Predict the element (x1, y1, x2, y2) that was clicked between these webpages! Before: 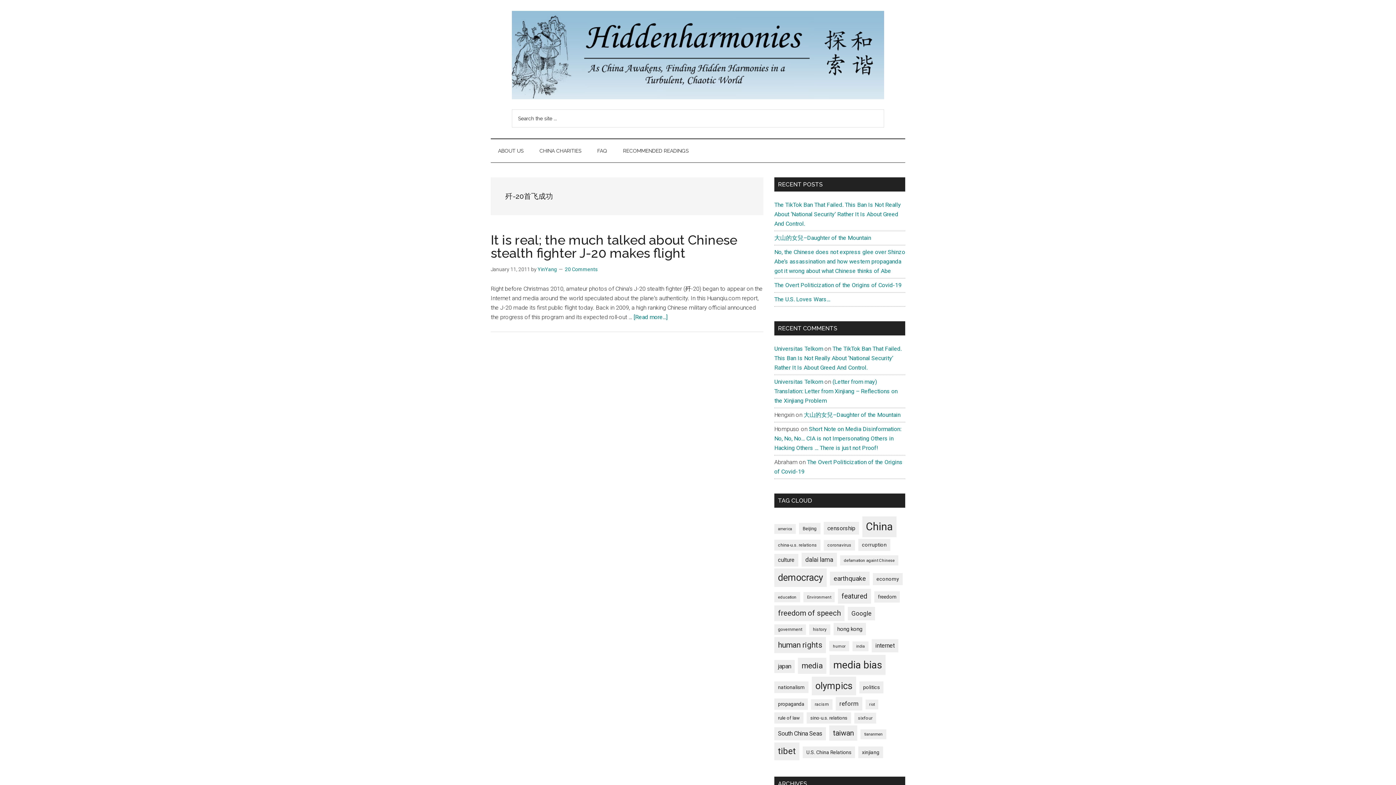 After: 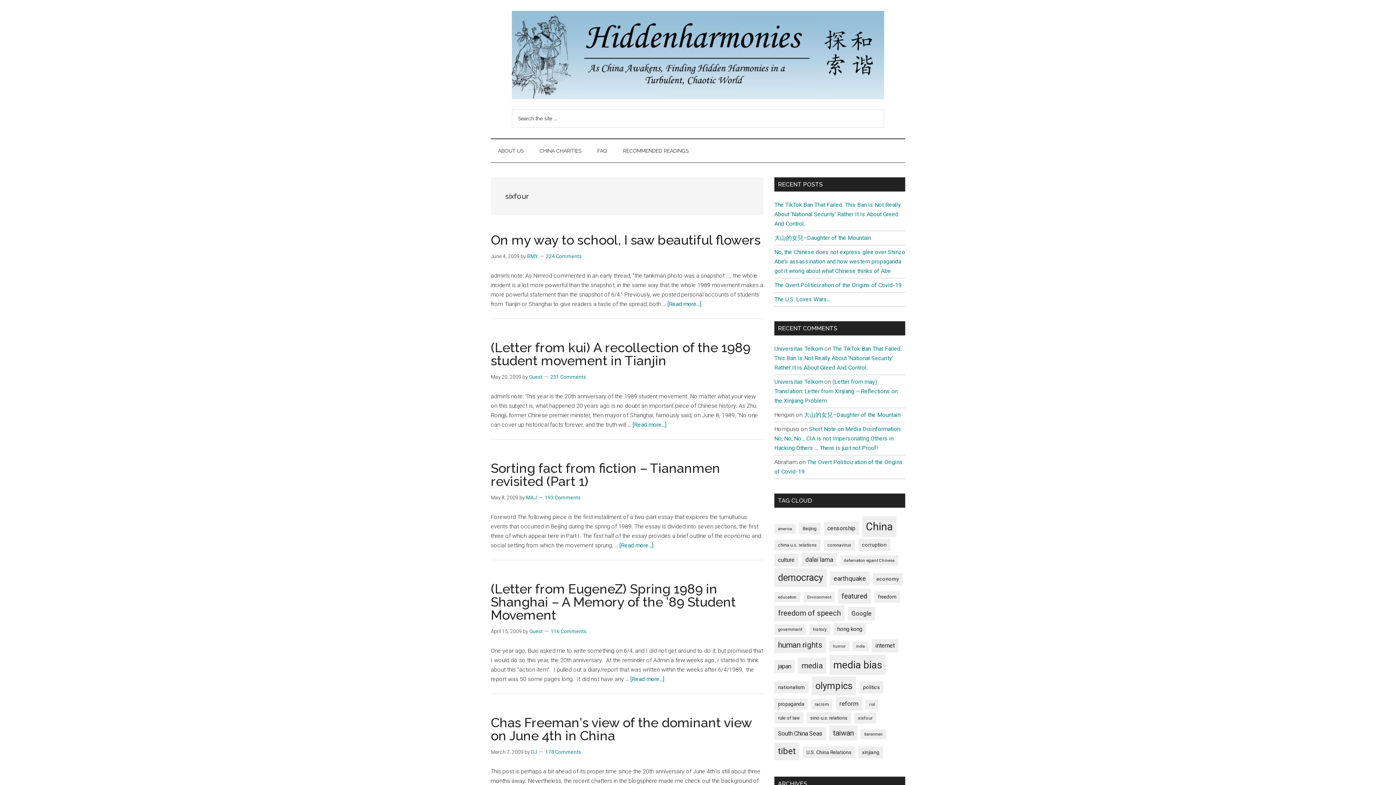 Action: bbox: (854, 713, 876, 724) label: sixfour (15 items)